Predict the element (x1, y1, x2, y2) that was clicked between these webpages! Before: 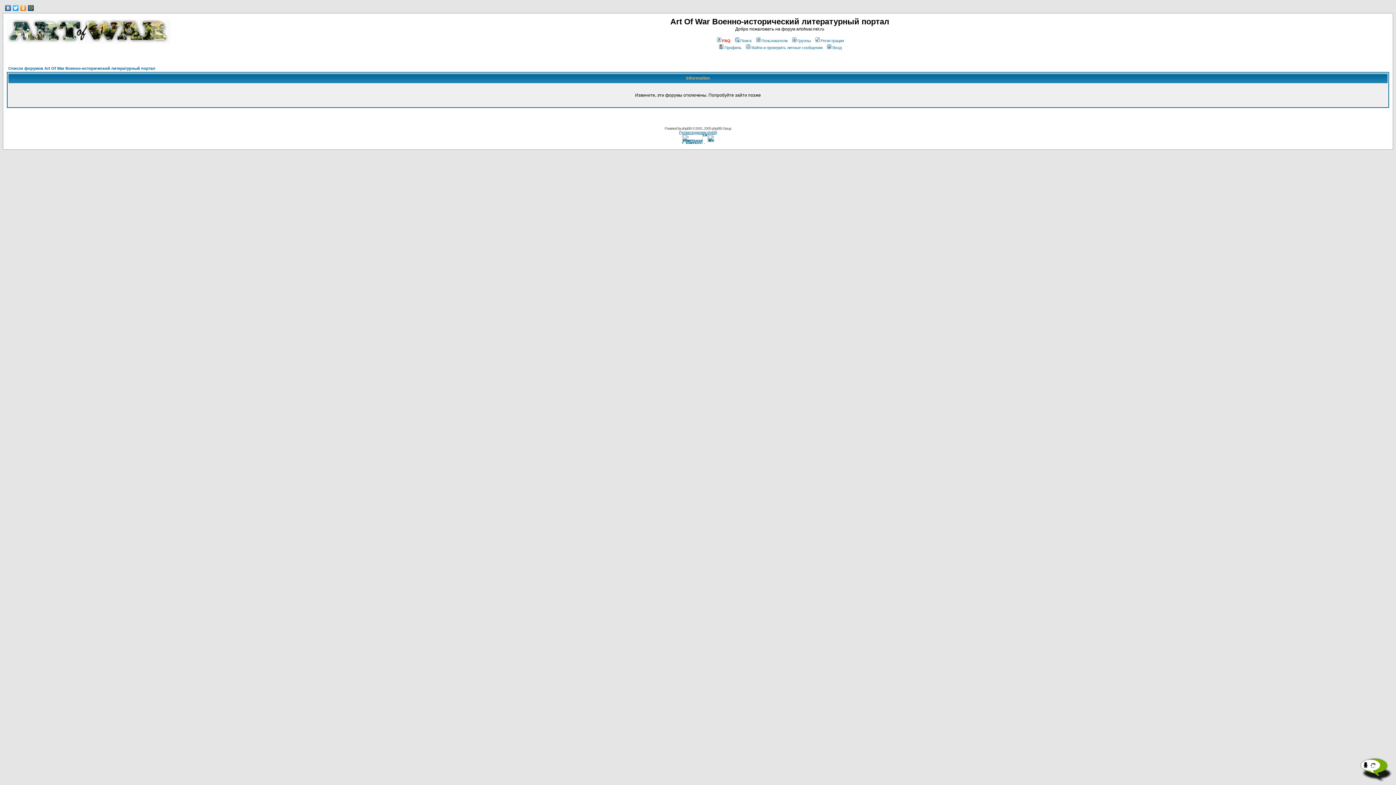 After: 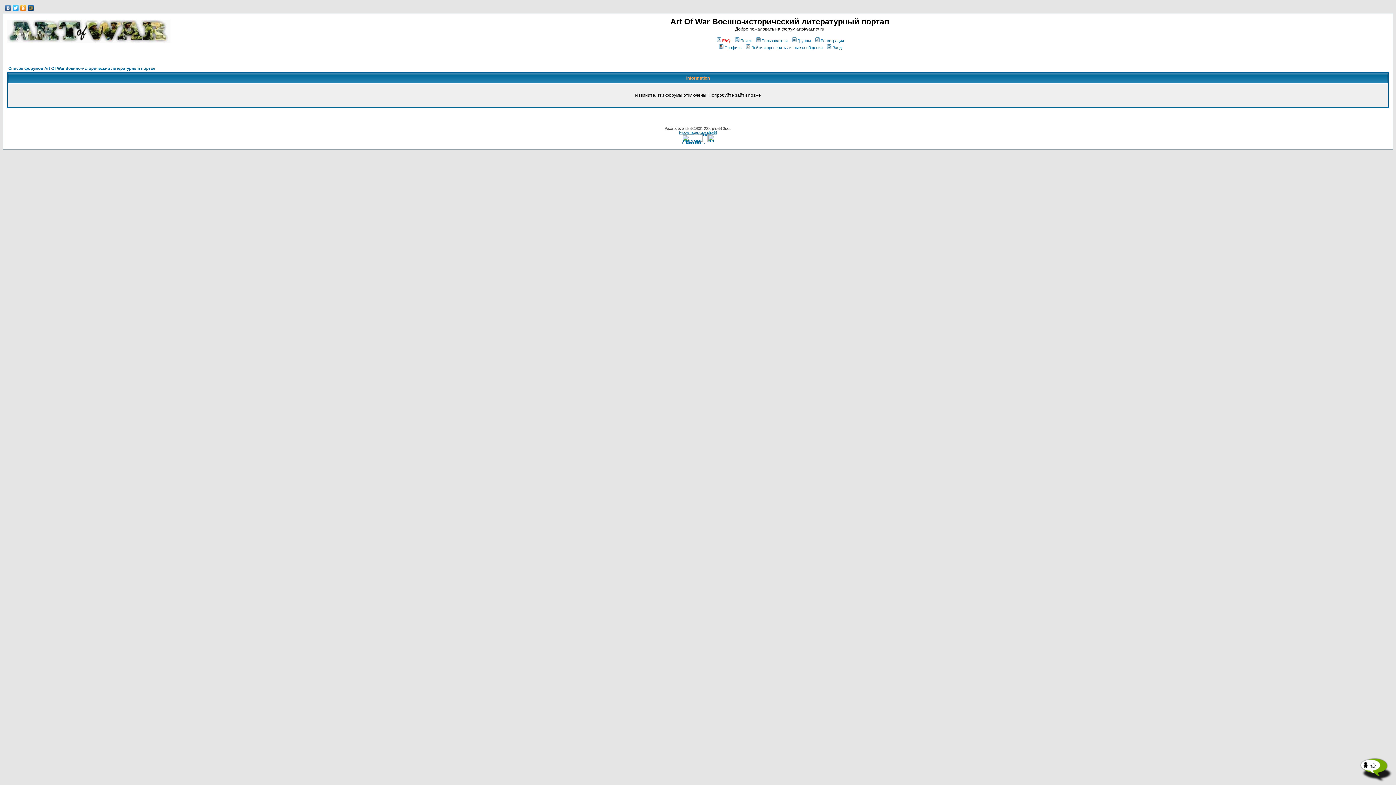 Action: bbox: (6, 38, 170, 44)